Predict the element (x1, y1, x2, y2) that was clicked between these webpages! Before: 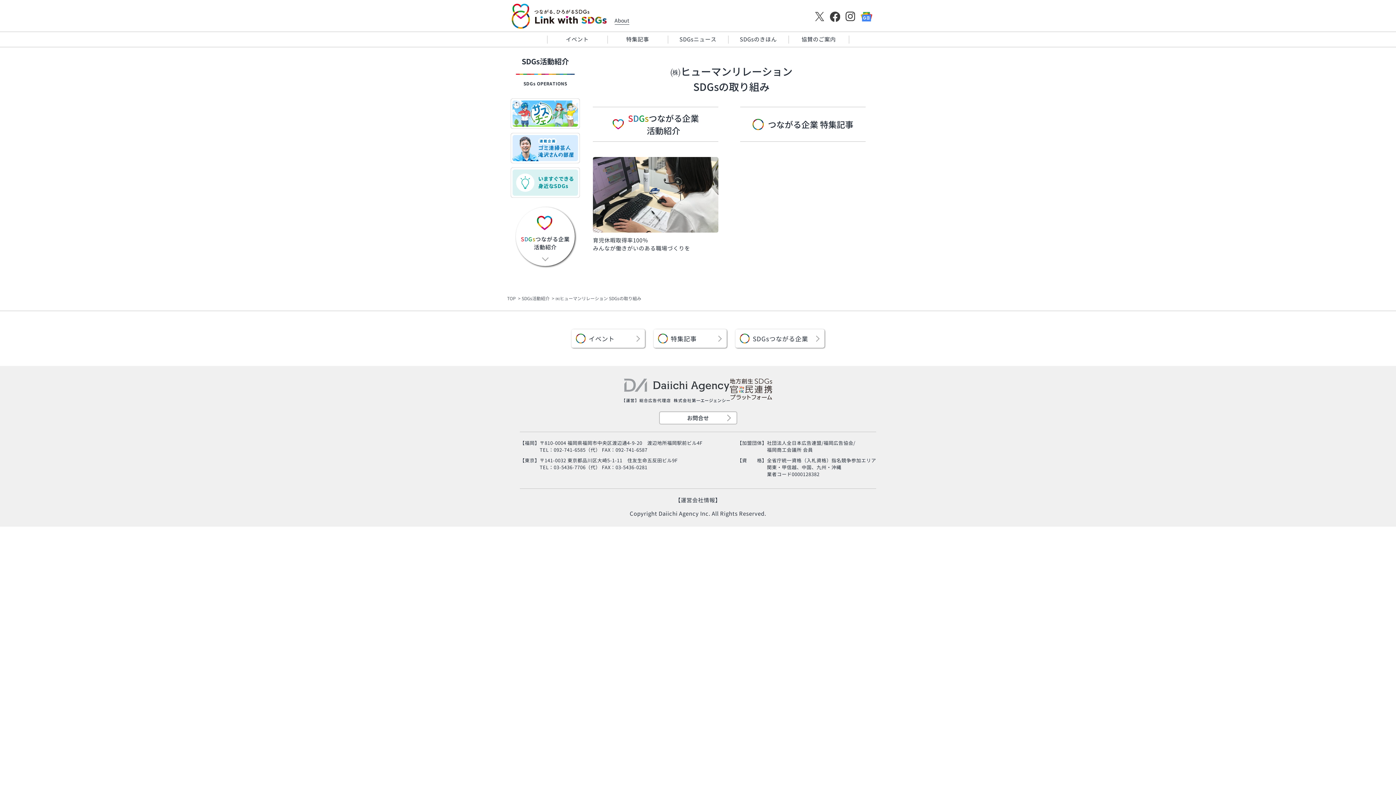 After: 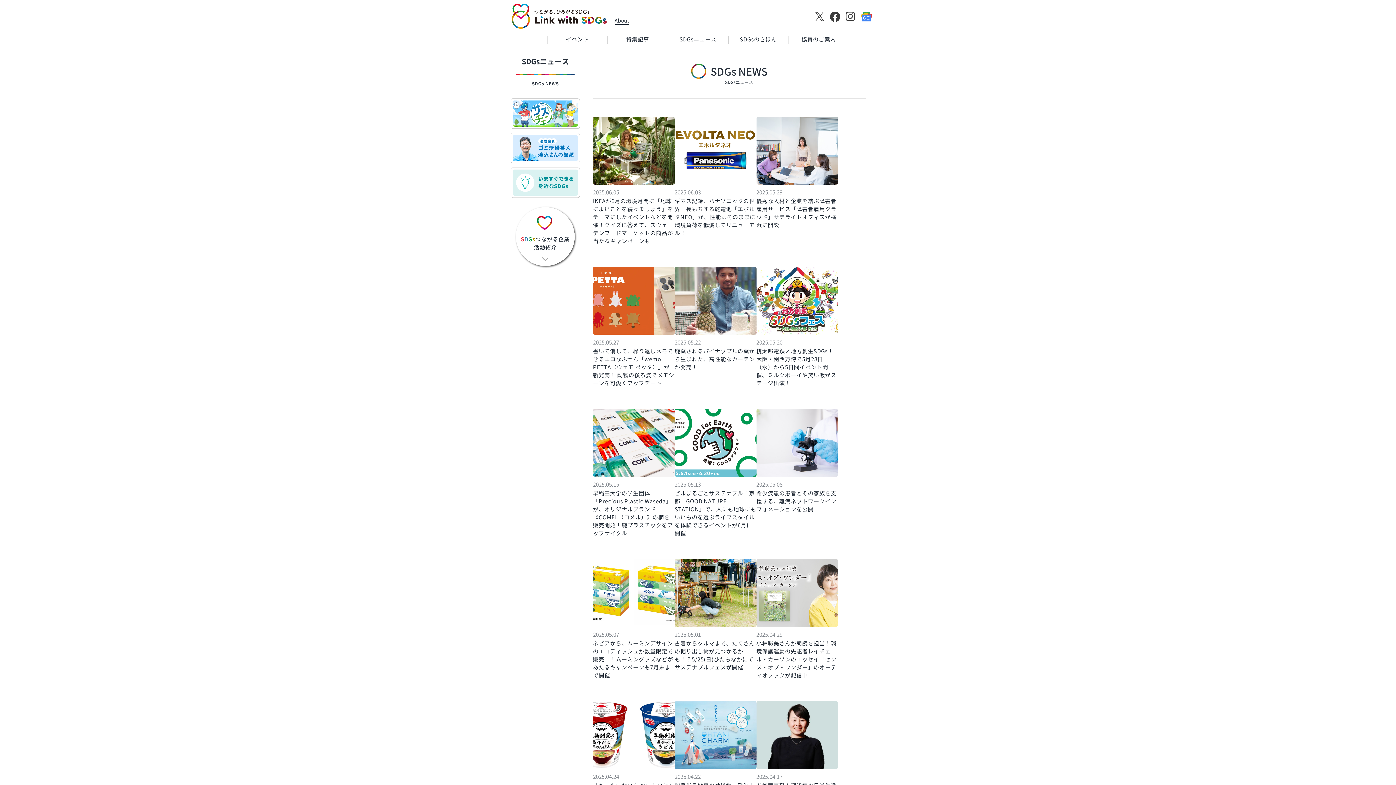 Action: bbox: (668, 32, 728, 47) label: SDGsニュース